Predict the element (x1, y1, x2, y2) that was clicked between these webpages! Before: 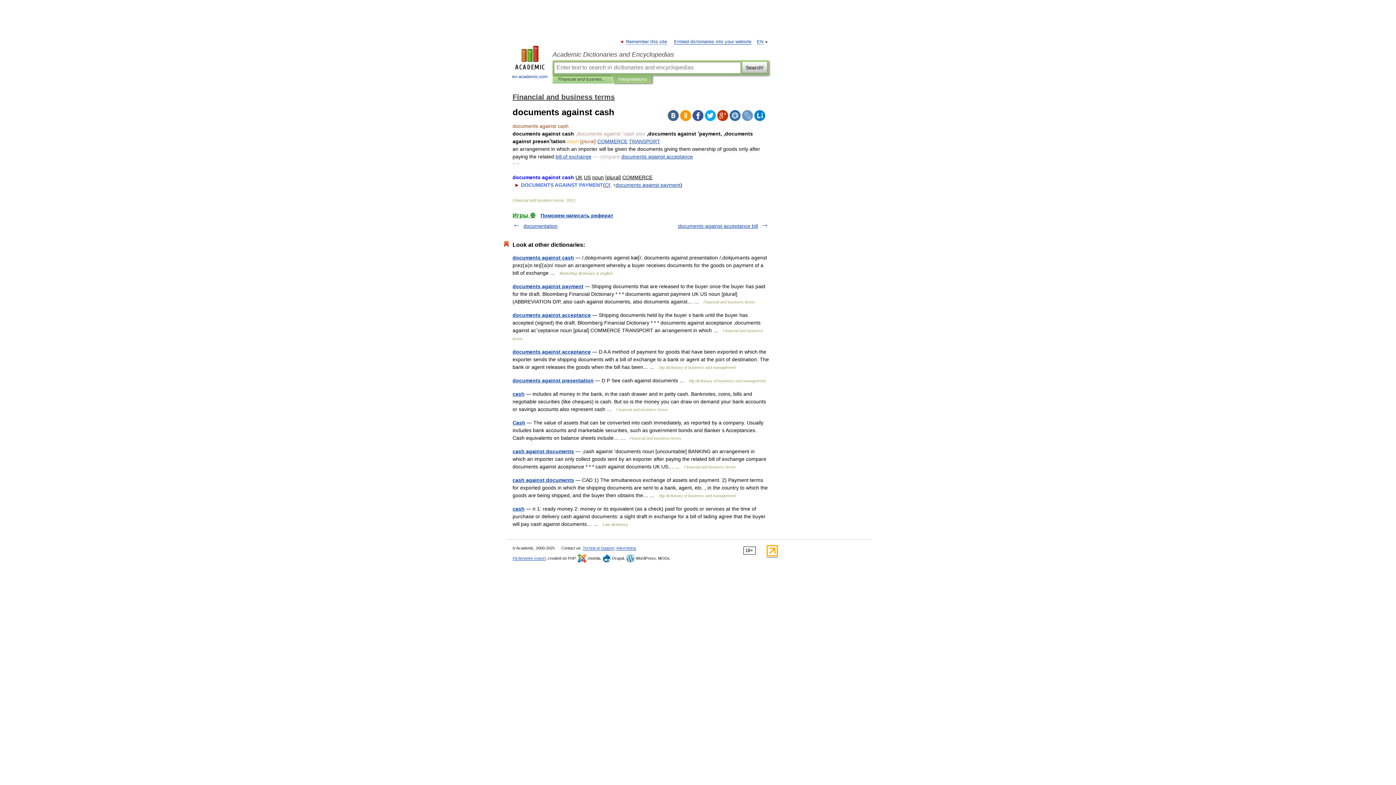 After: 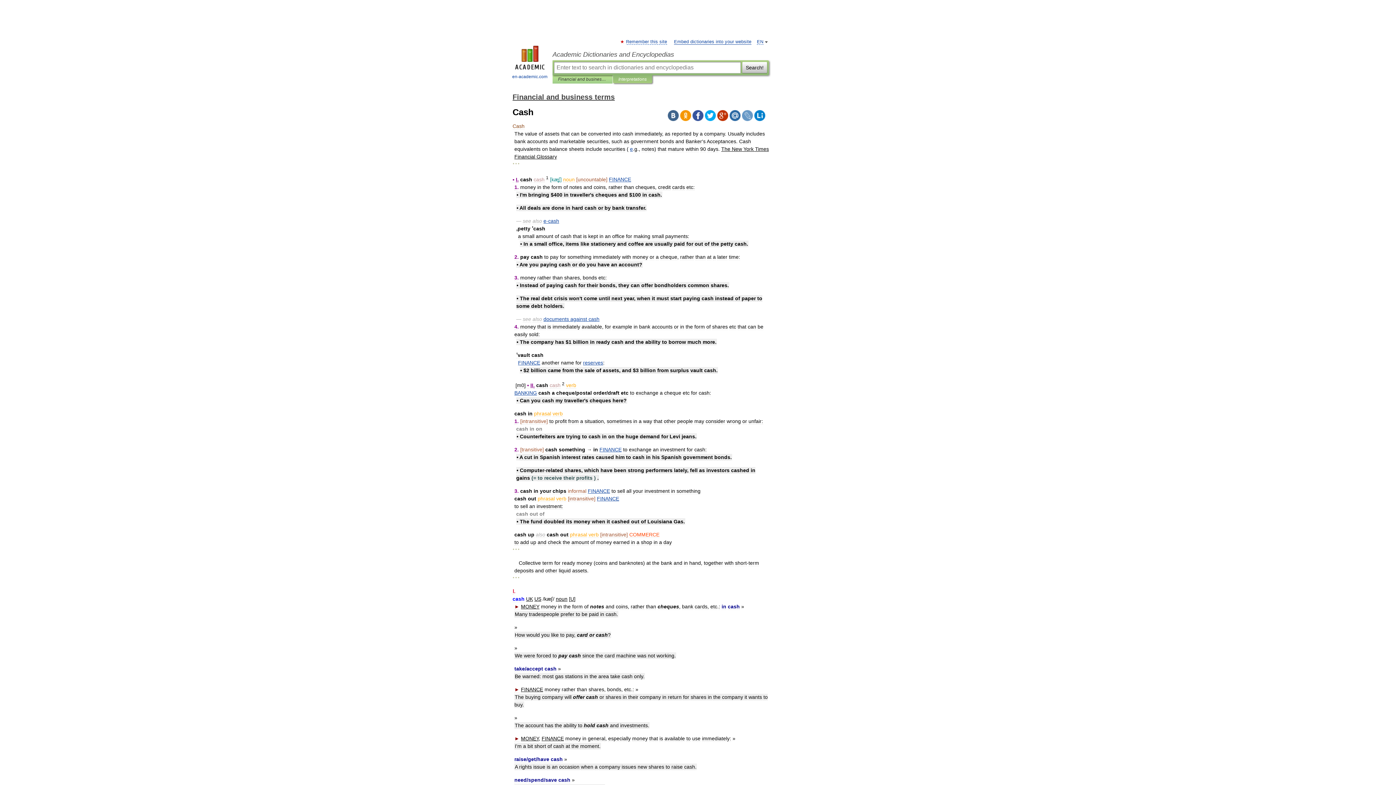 Action: label: Cash bbox: (512, 420, 525, 425)